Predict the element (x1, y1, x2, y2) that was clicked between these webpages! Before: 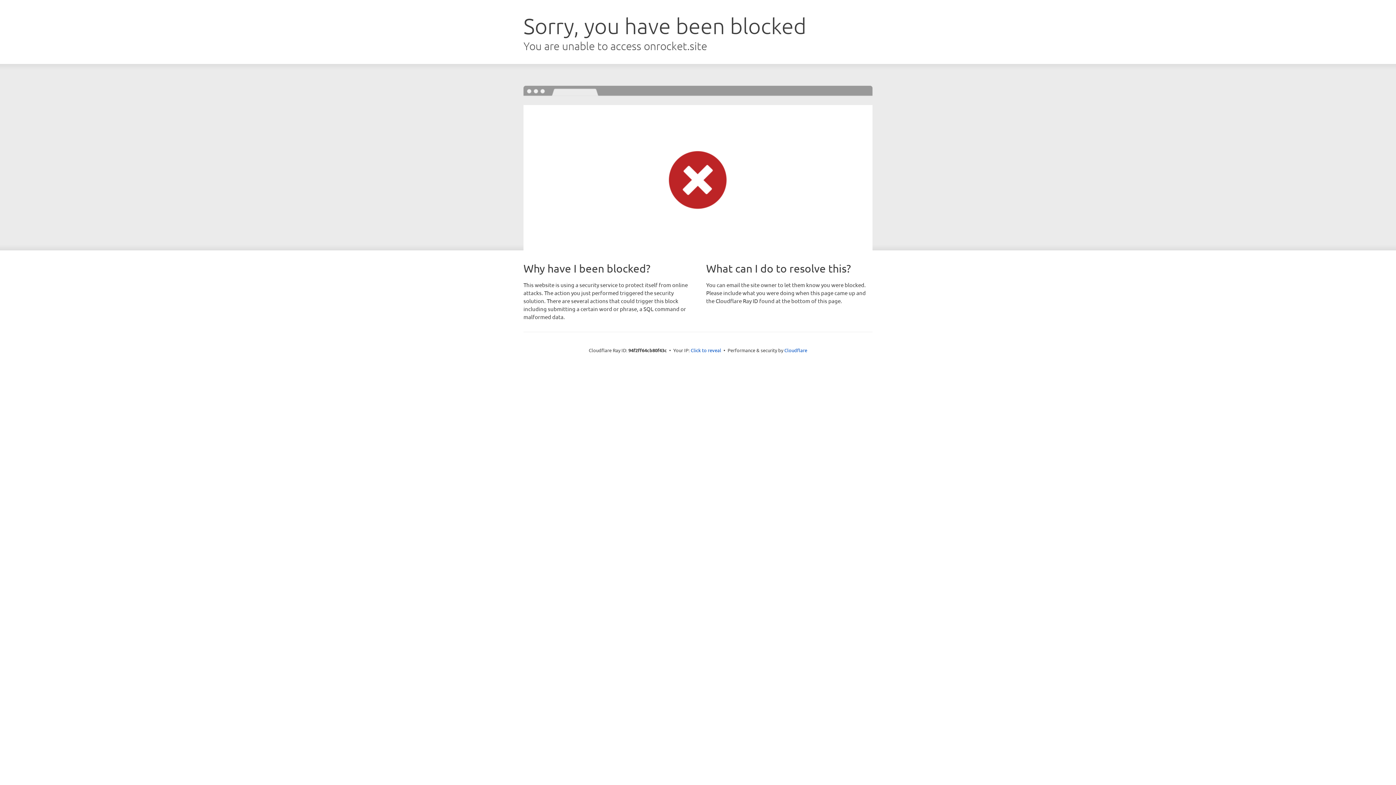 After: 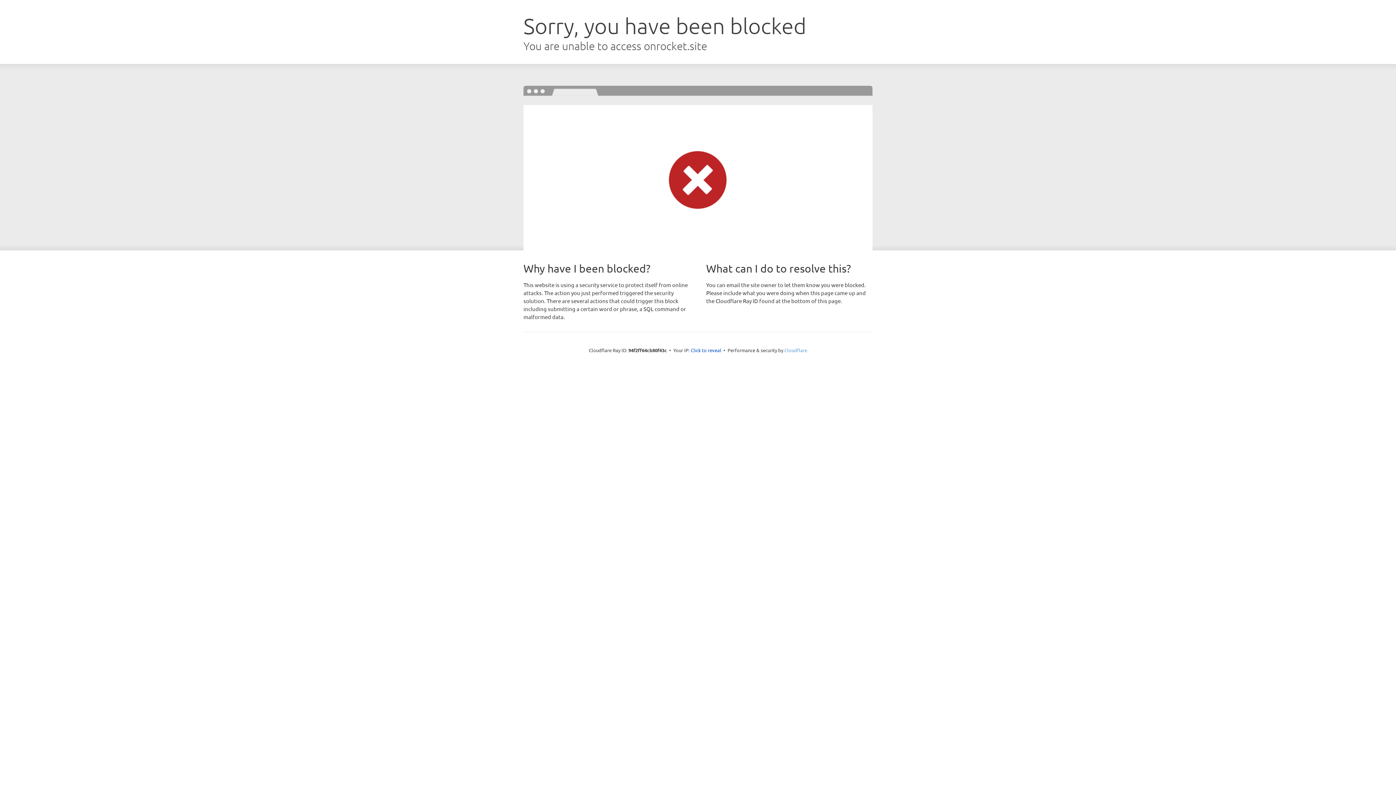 Action: label: Cloudflare bbox: (784, 347, 807, 353)